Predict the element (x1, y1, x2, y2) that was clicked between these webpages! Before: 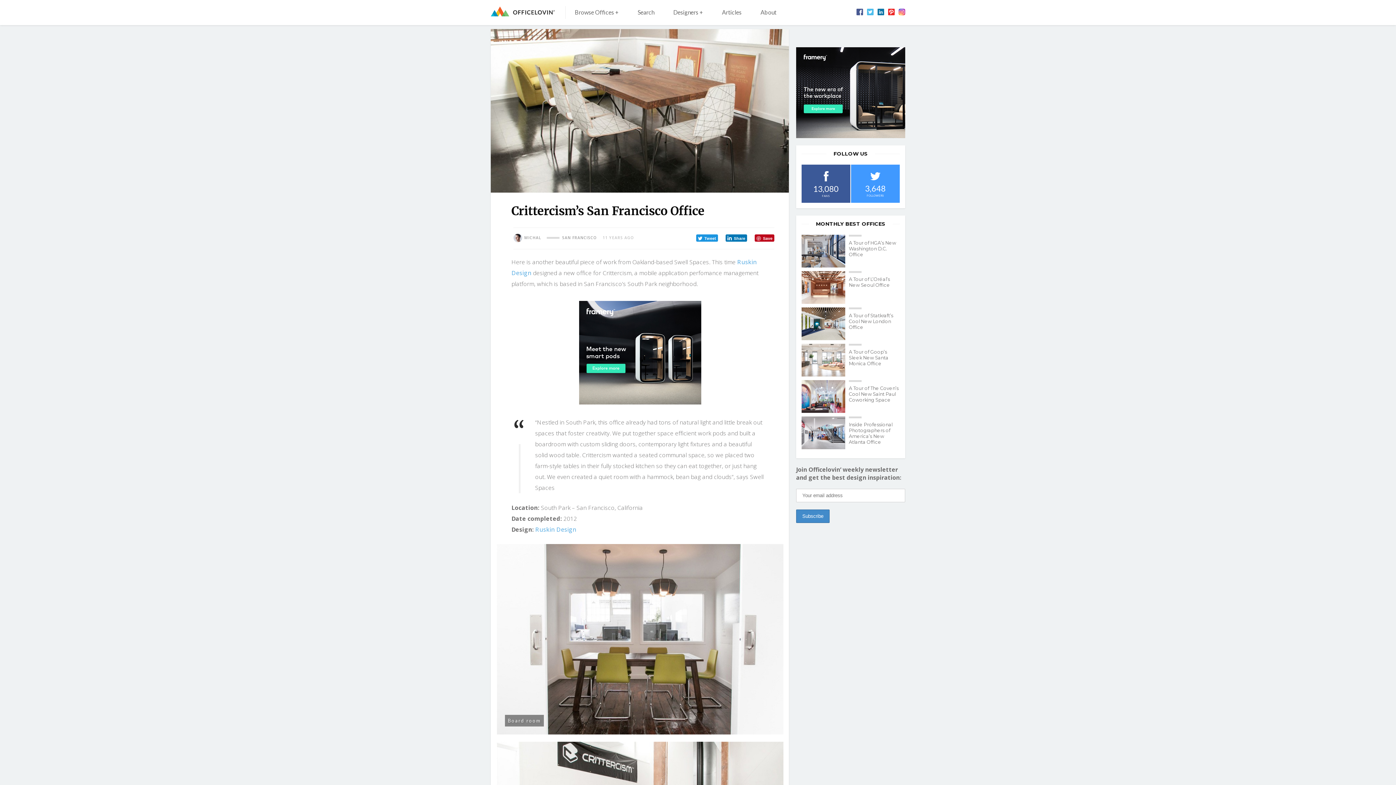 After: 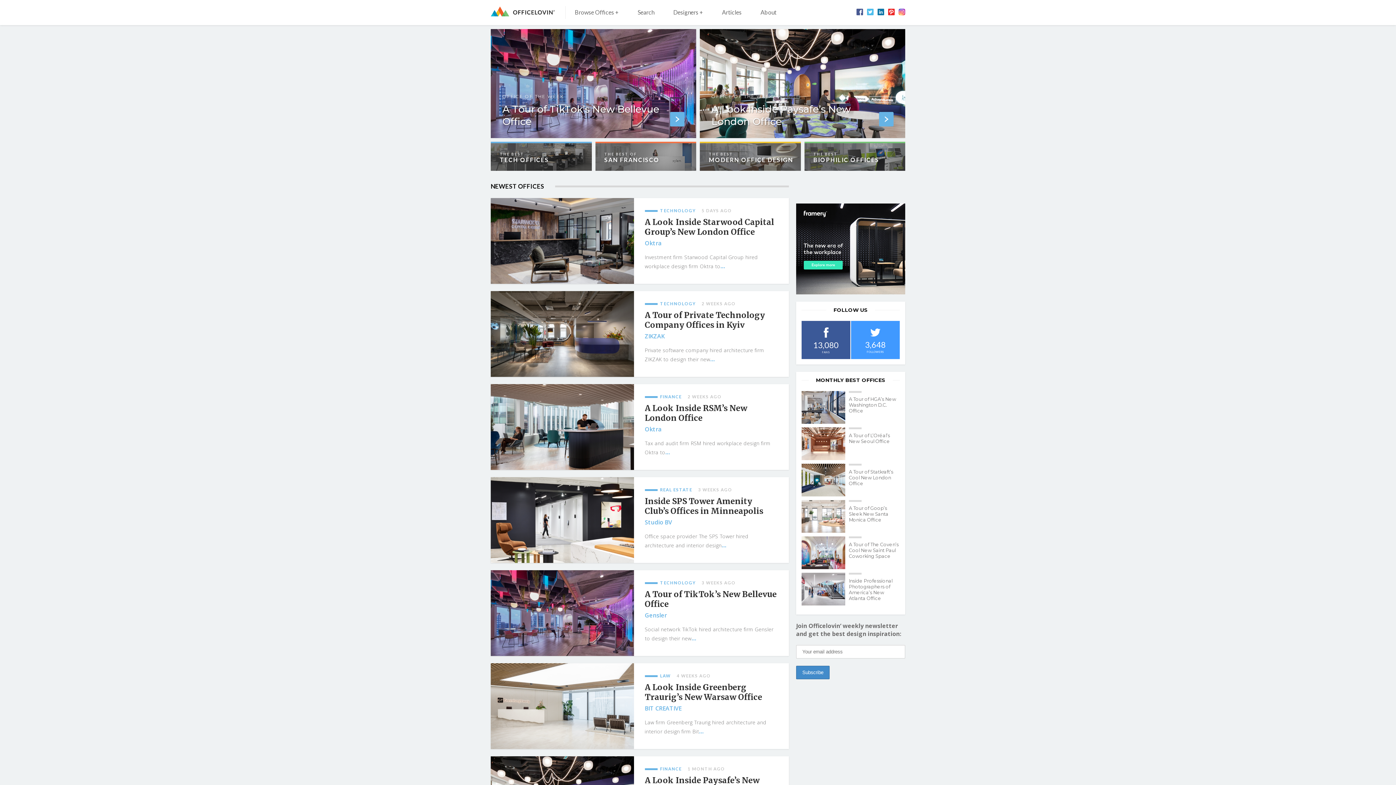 Action: bbox: (490, 6, 554, 14)